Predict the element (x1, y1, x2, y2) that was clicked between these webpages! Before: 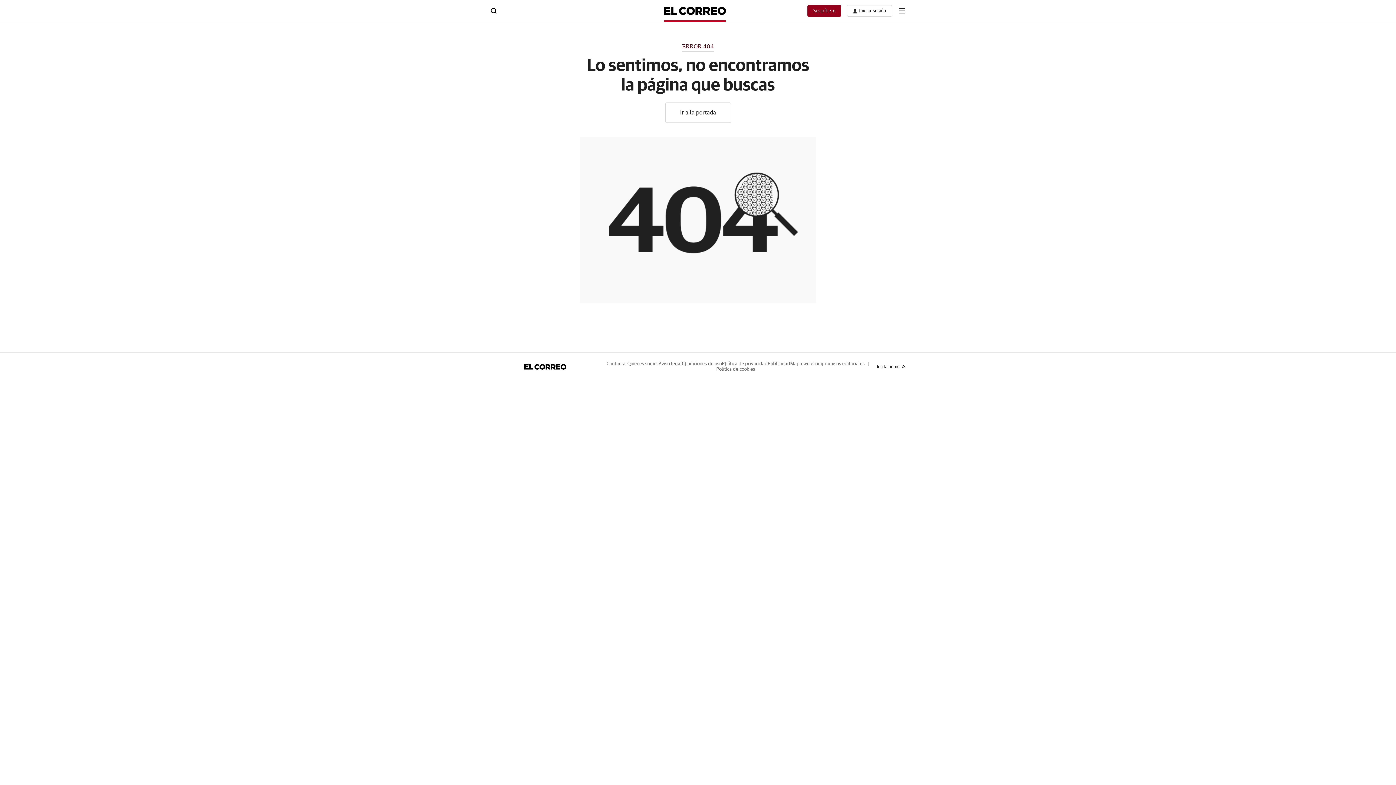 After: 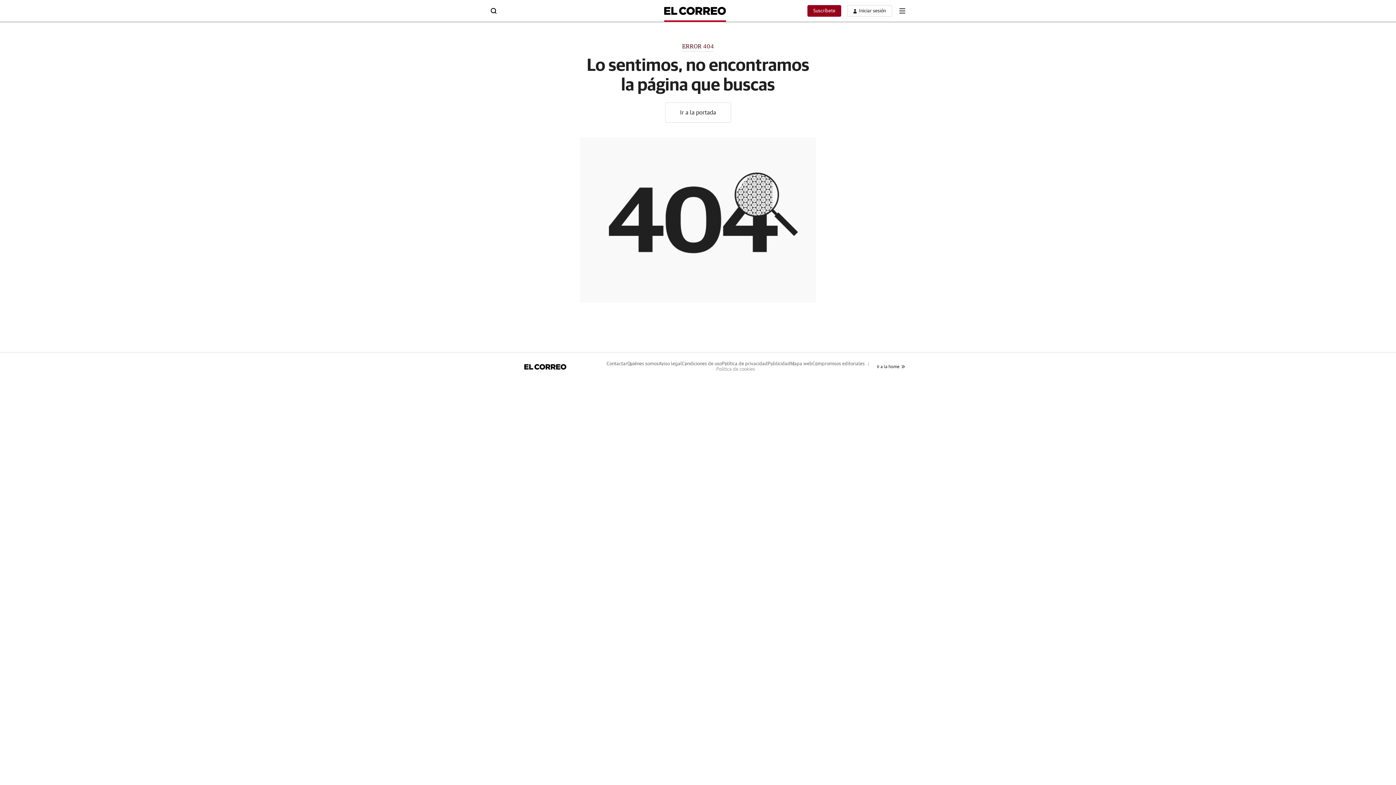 Action: bbox: (716, 367, 755, 372) label: Política de cookies